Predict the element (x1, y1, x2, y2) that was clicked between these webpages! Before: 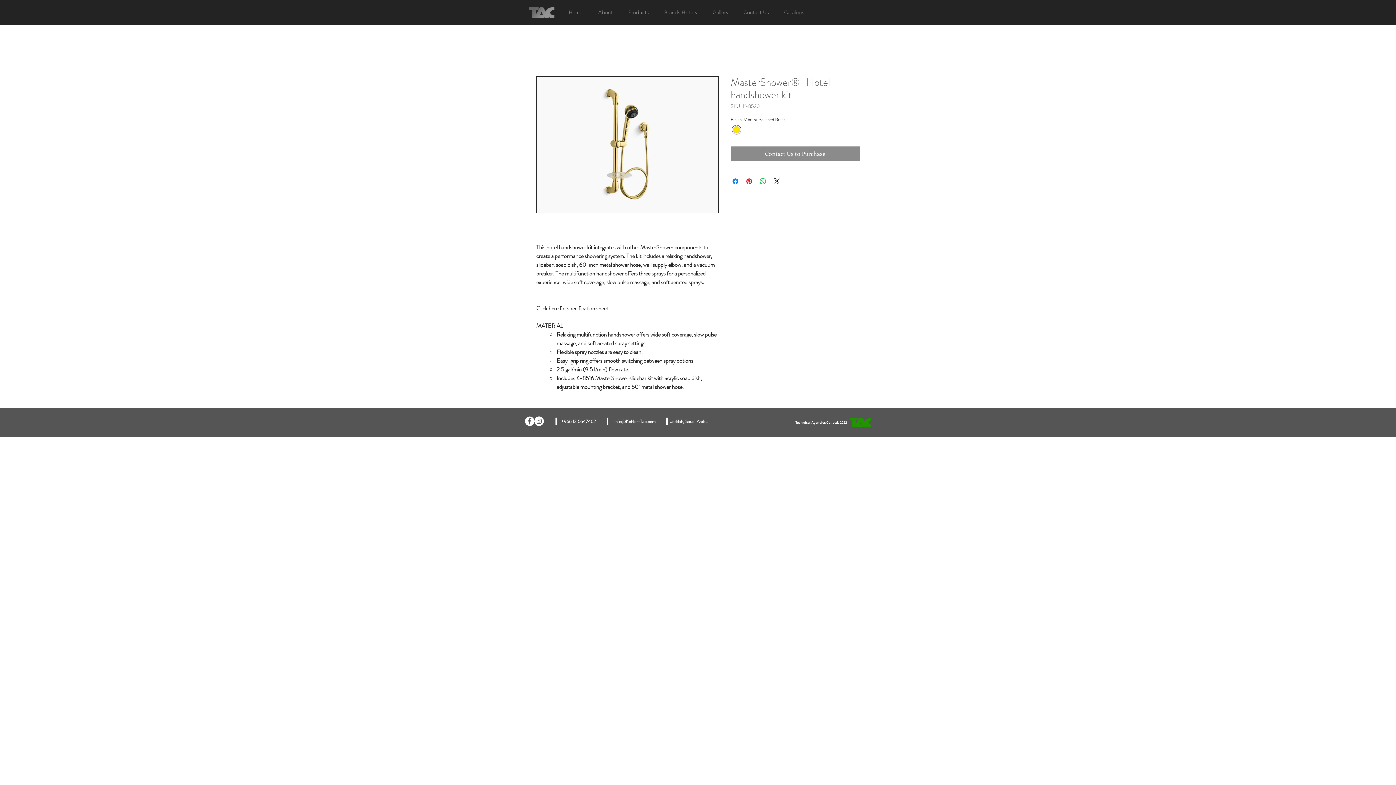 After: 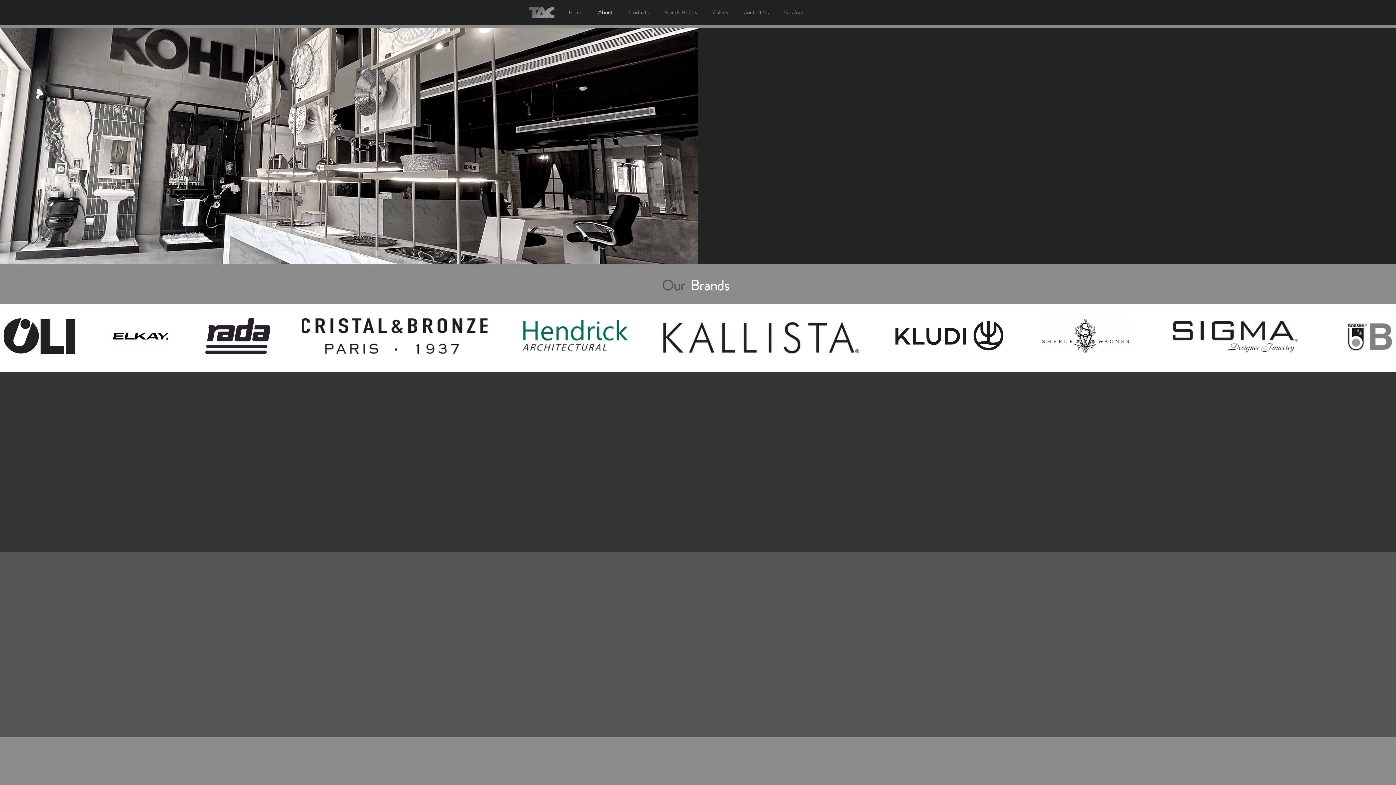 Action: label: About bbox: (590, 2, 620, 21)